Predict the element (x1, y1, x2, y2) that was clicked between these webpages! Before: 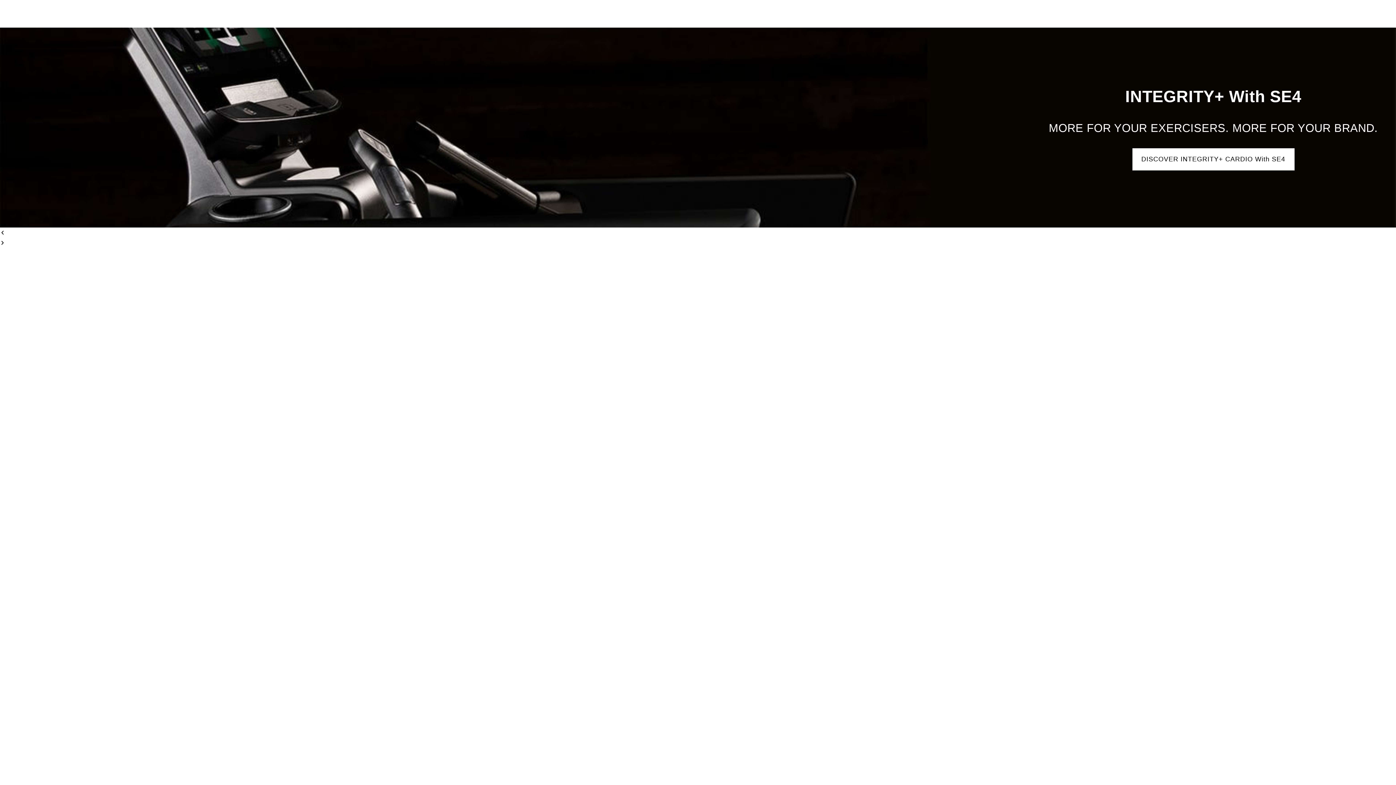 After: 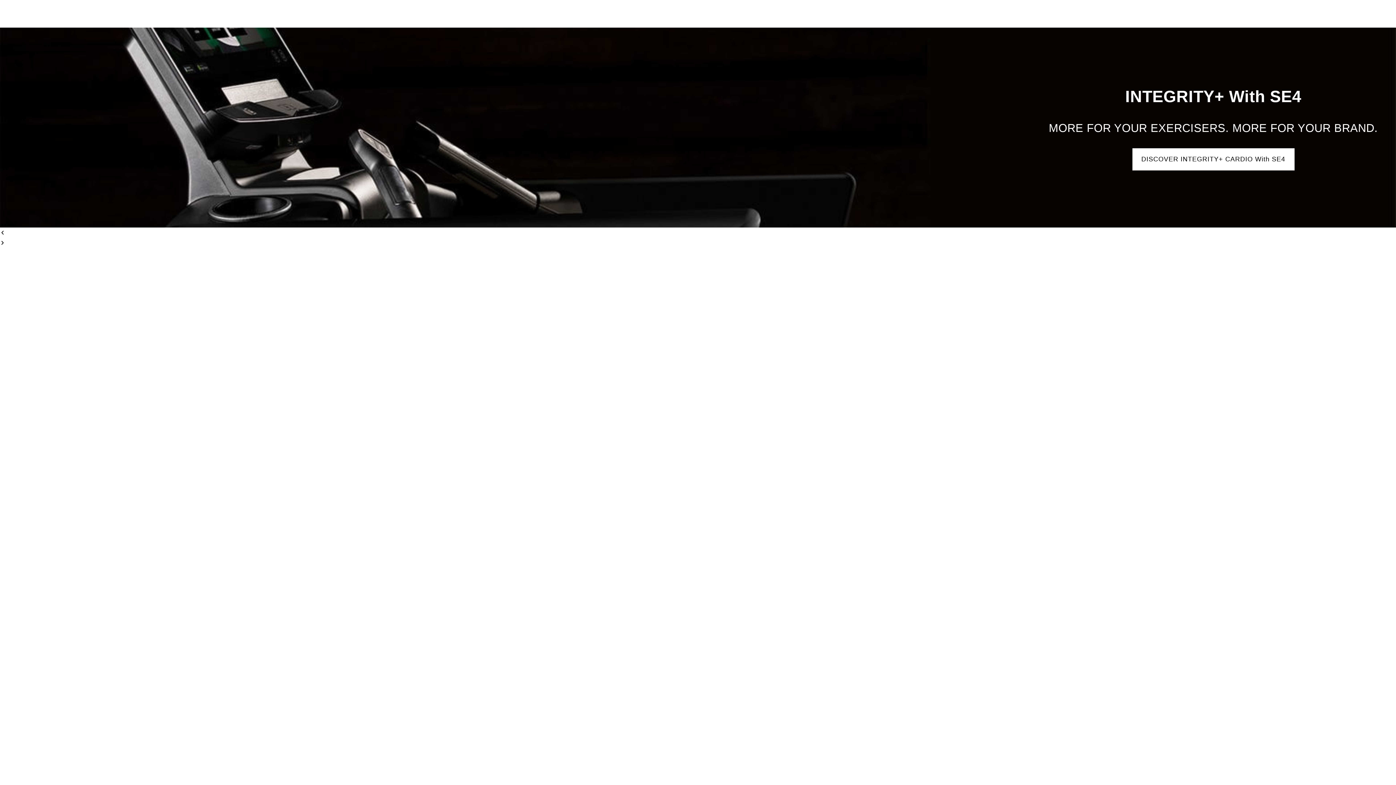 Action: bbox: (0, 237, 1396, 248) label: Next Slide